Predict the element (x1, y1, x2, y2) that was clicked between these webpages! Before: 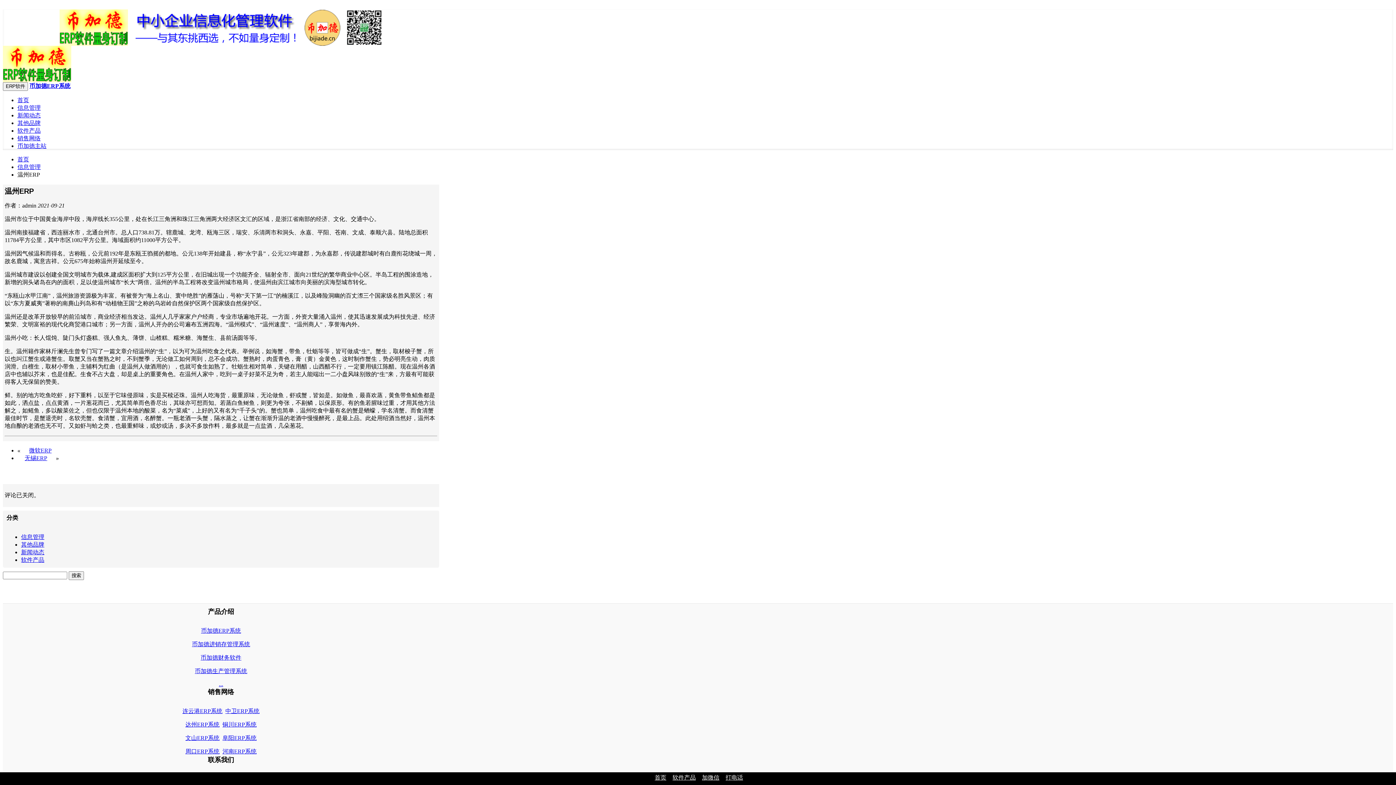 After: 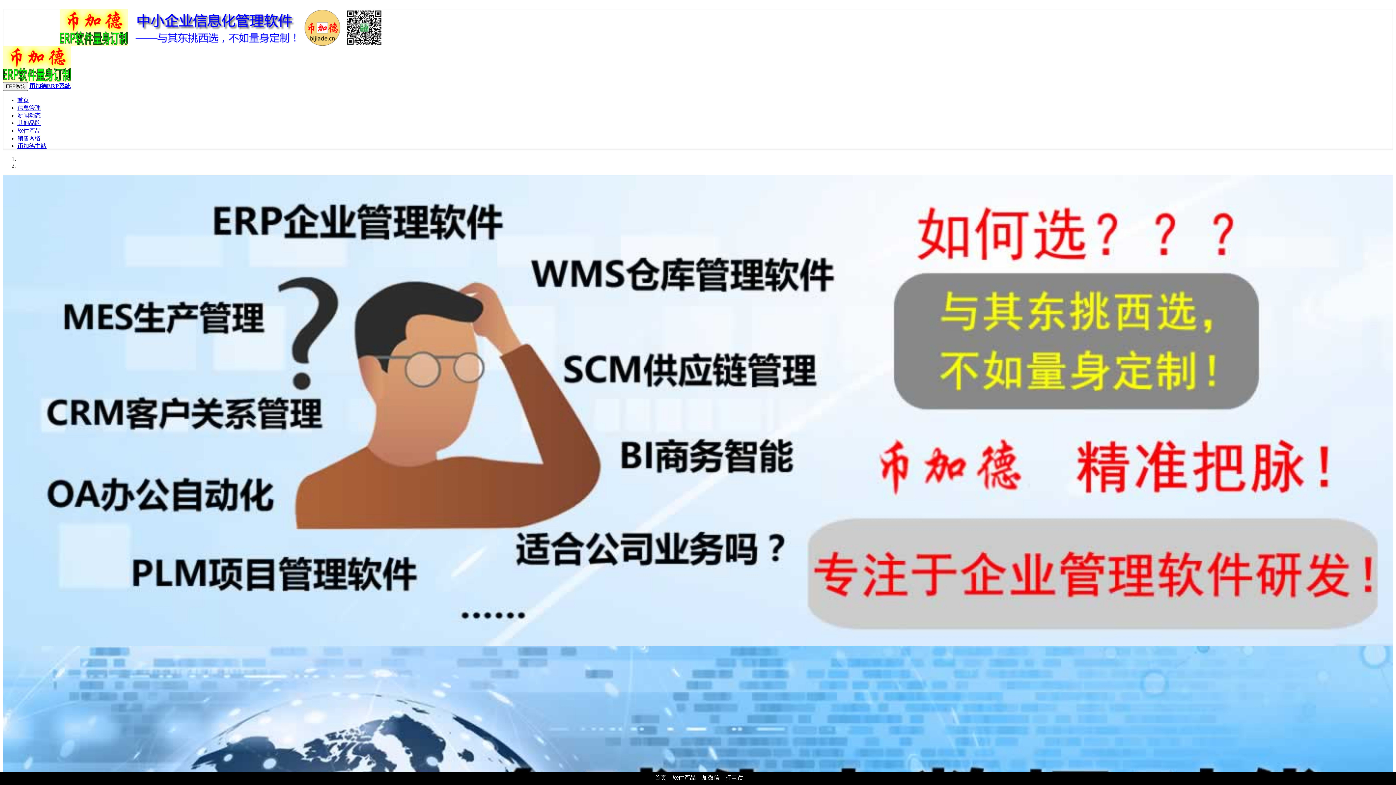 Action: bbox: (2, 77, 71, 83)